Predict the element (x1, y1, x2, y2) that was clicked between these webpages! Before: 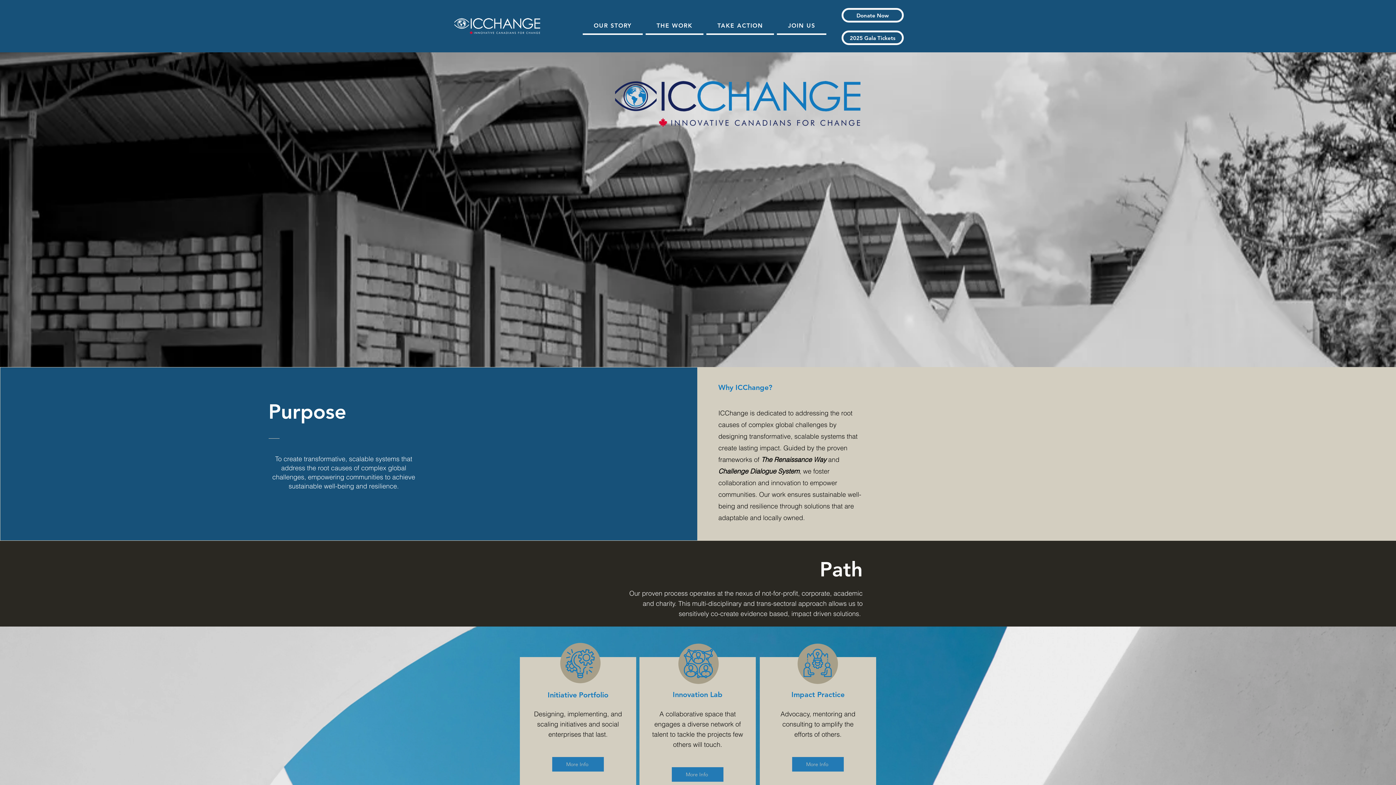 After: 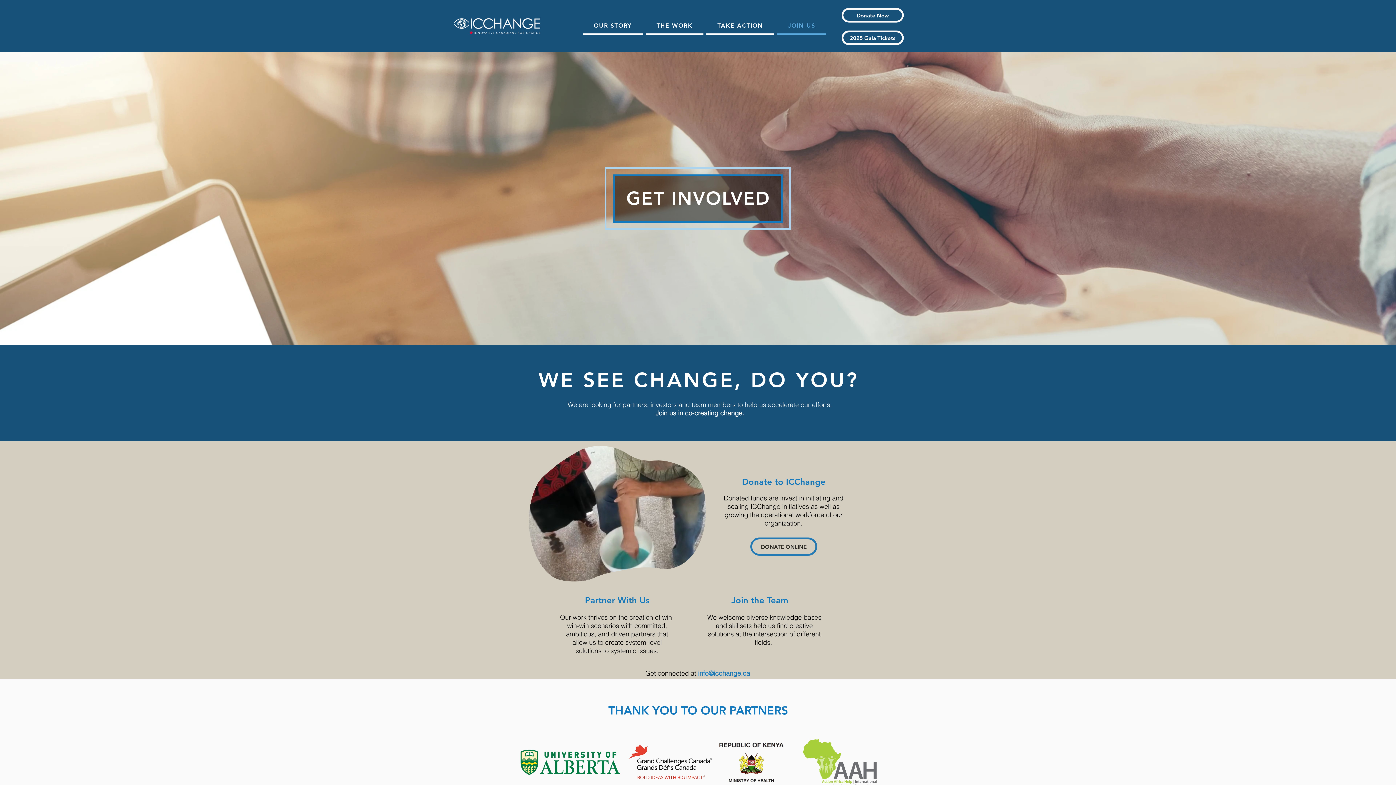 Action: bbox: (777, 17, 826, 34) label: JOIN US